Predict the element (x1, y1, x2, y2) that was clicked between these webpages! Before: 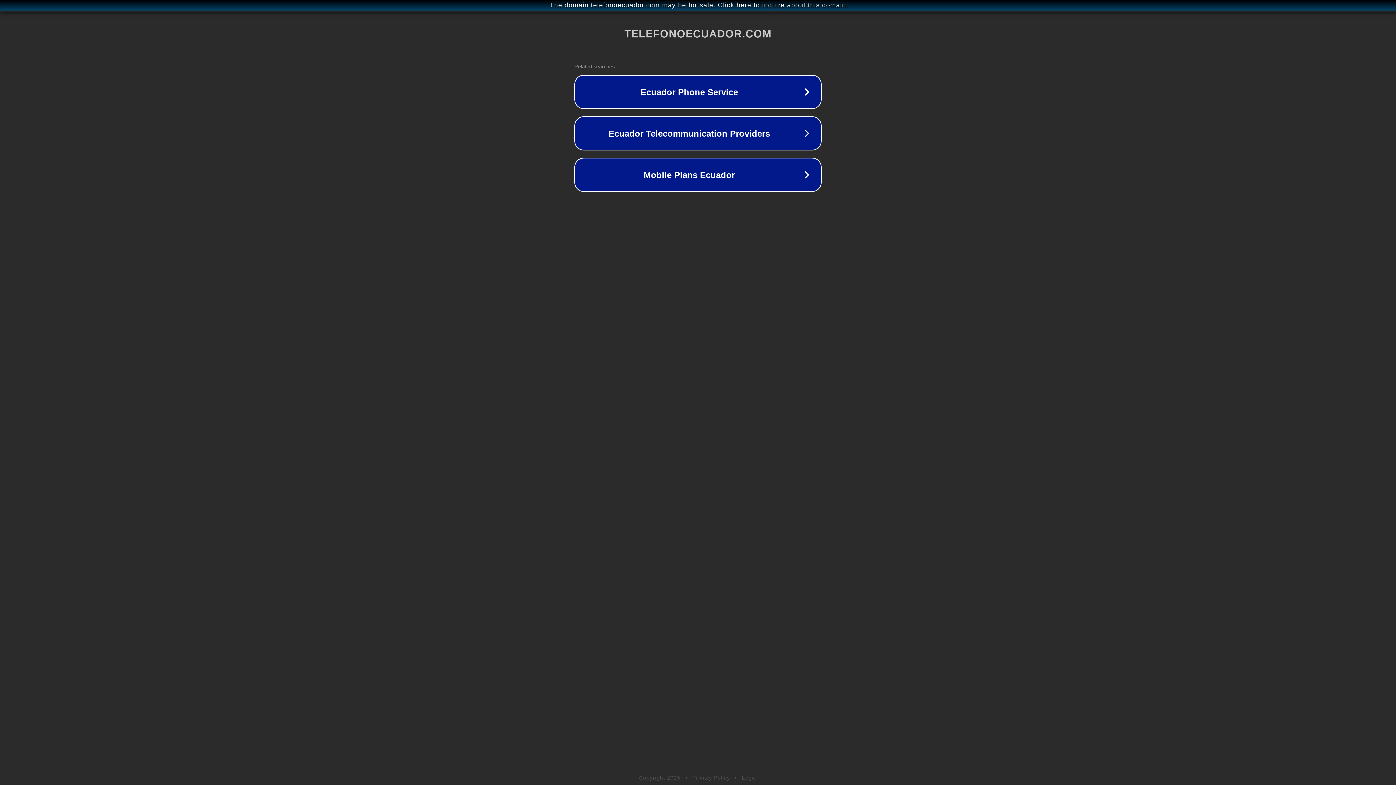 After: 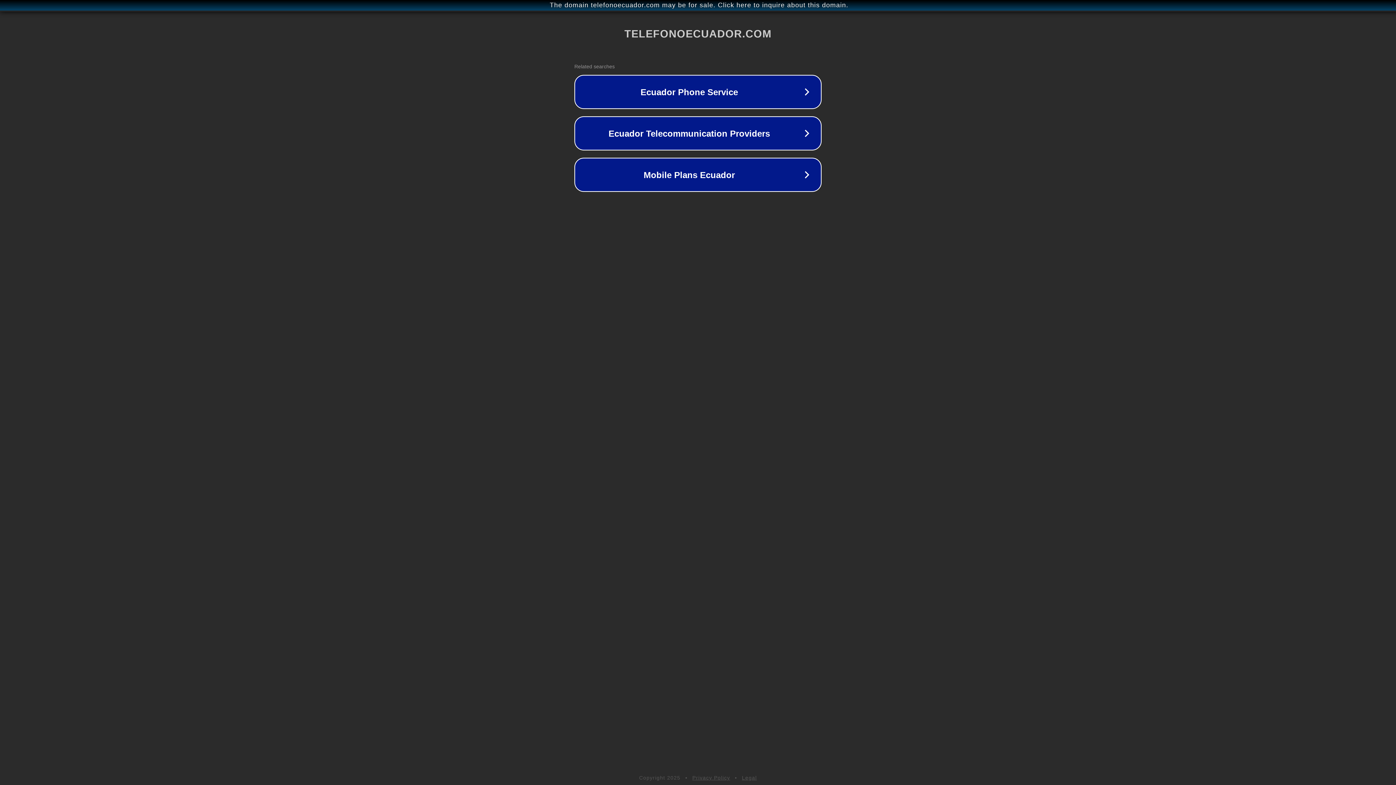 Action: label: Legal bbox: (742, 775, 757, 781)